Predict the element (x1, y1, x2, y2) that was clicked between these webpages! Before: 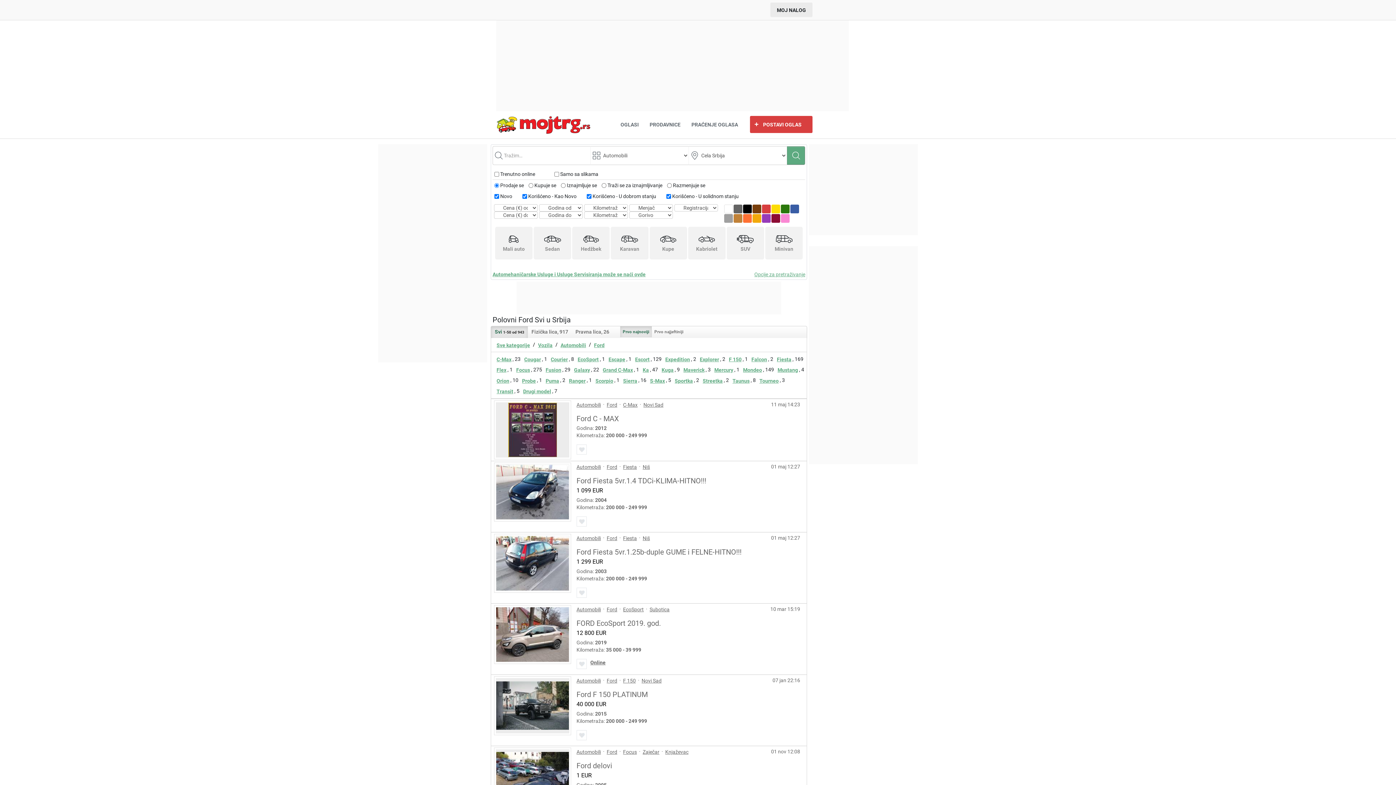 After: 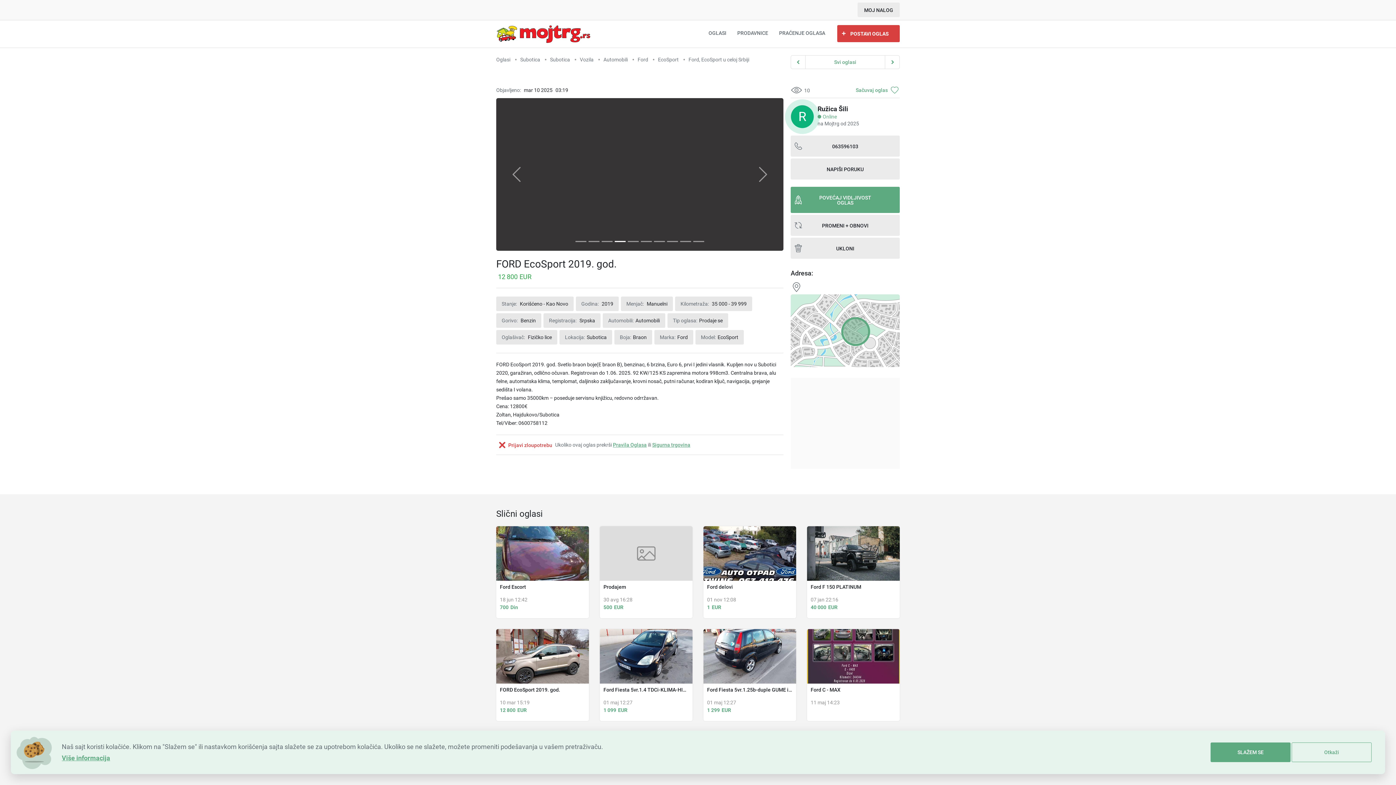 Action: bbox: (576, 619, 661, 627) label: FORD EcoSport 2019. god.